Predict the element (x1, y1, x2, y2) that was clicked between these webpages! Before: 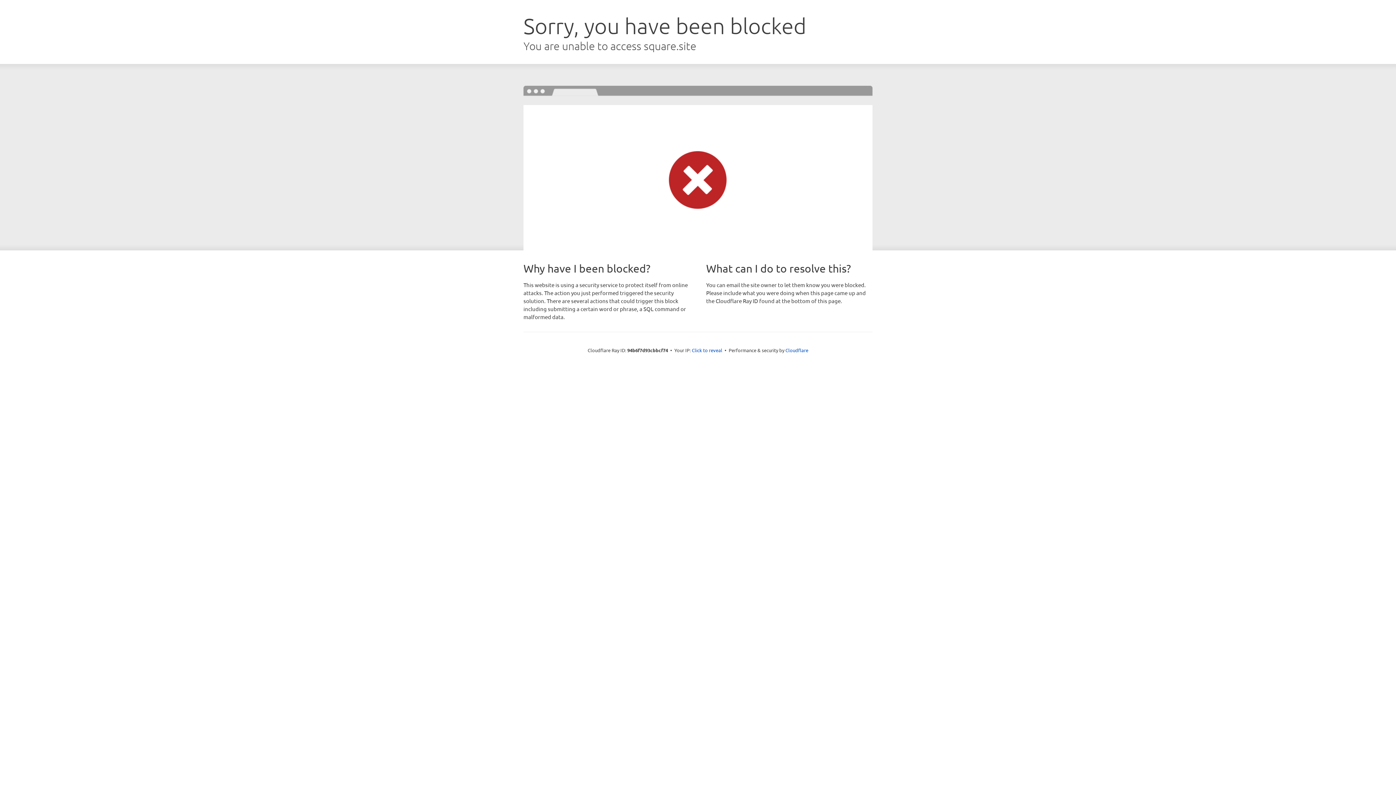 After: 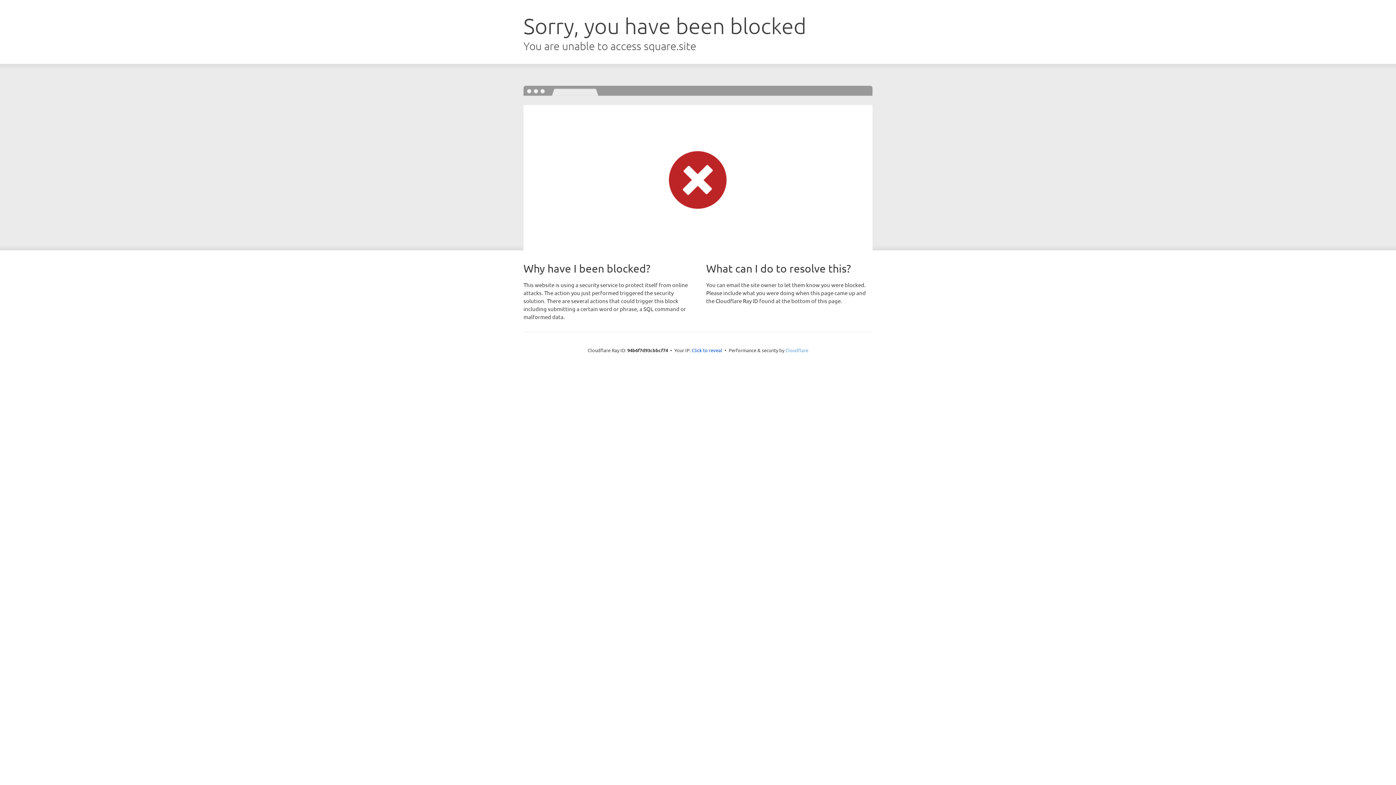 Action: label: Cloudflare bbox: (785, 347, 808, 353)